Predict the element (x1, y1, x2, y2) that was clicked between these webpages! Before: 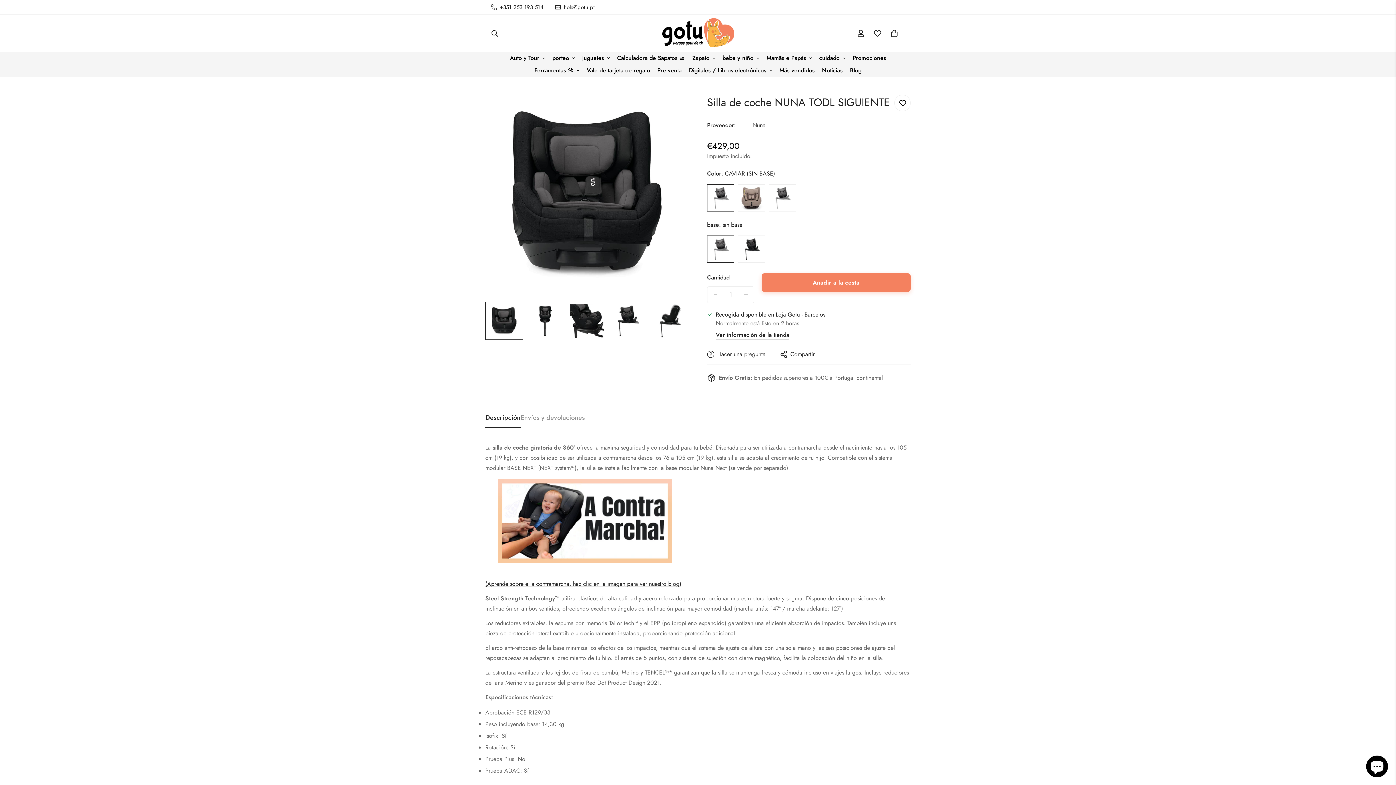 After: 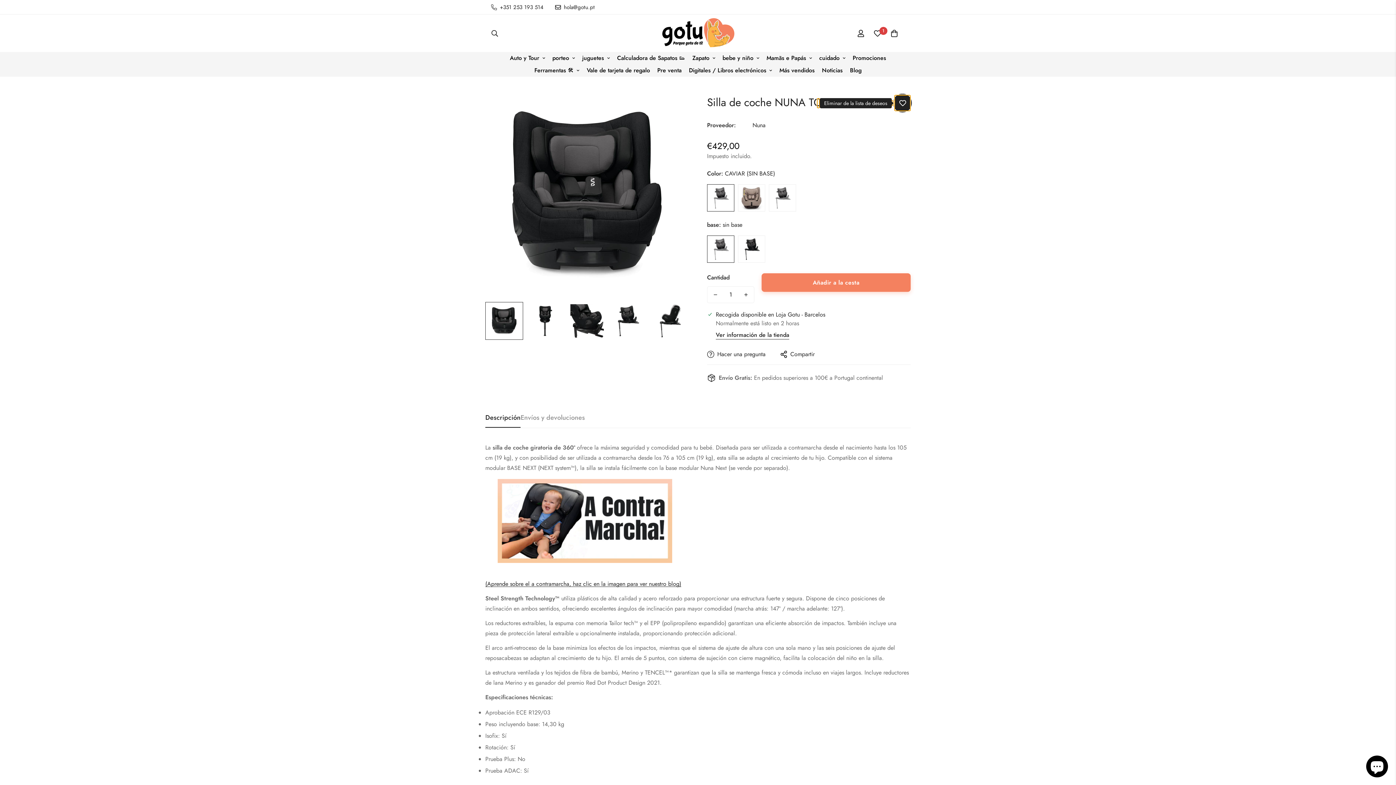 Action: label: Añadir a la lista de deseos bbox: (894, 94, 910, 111)